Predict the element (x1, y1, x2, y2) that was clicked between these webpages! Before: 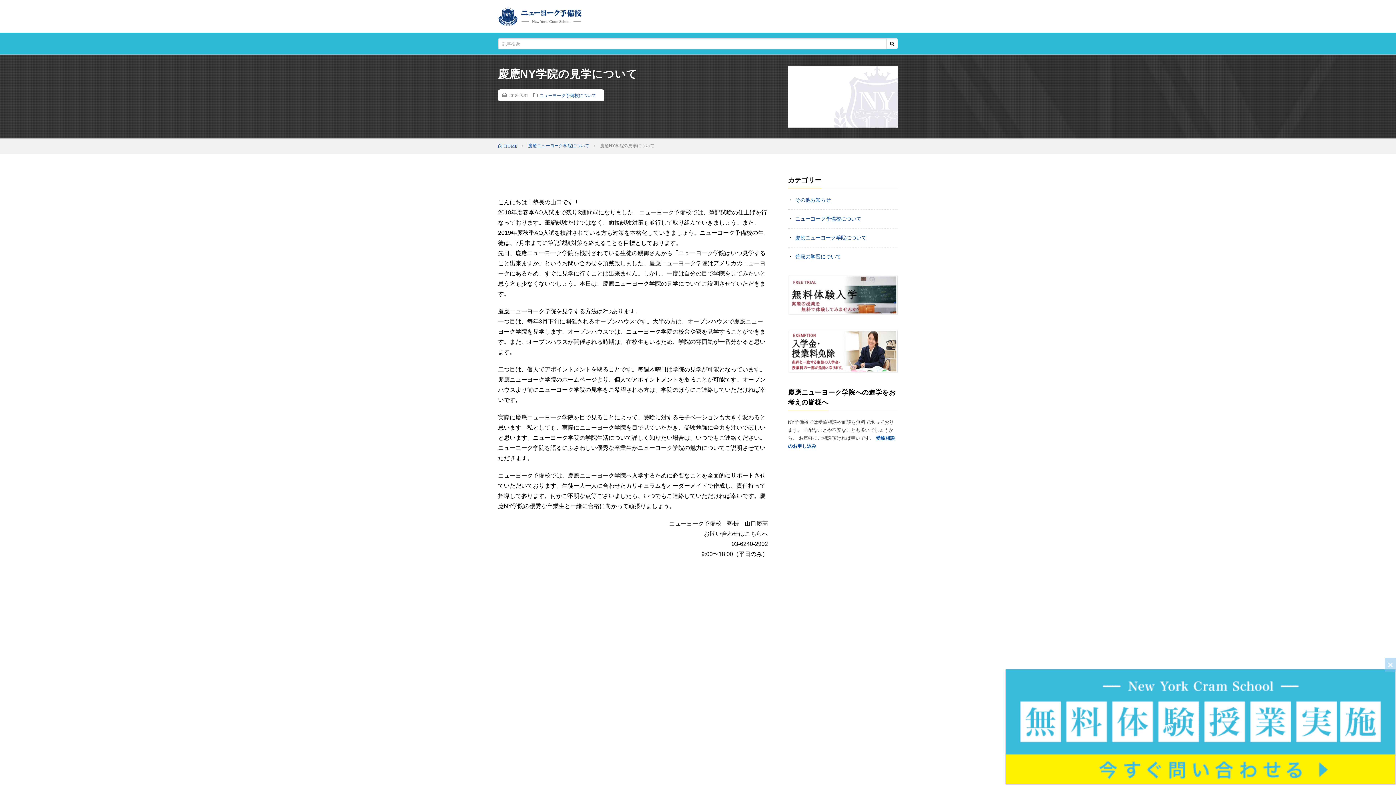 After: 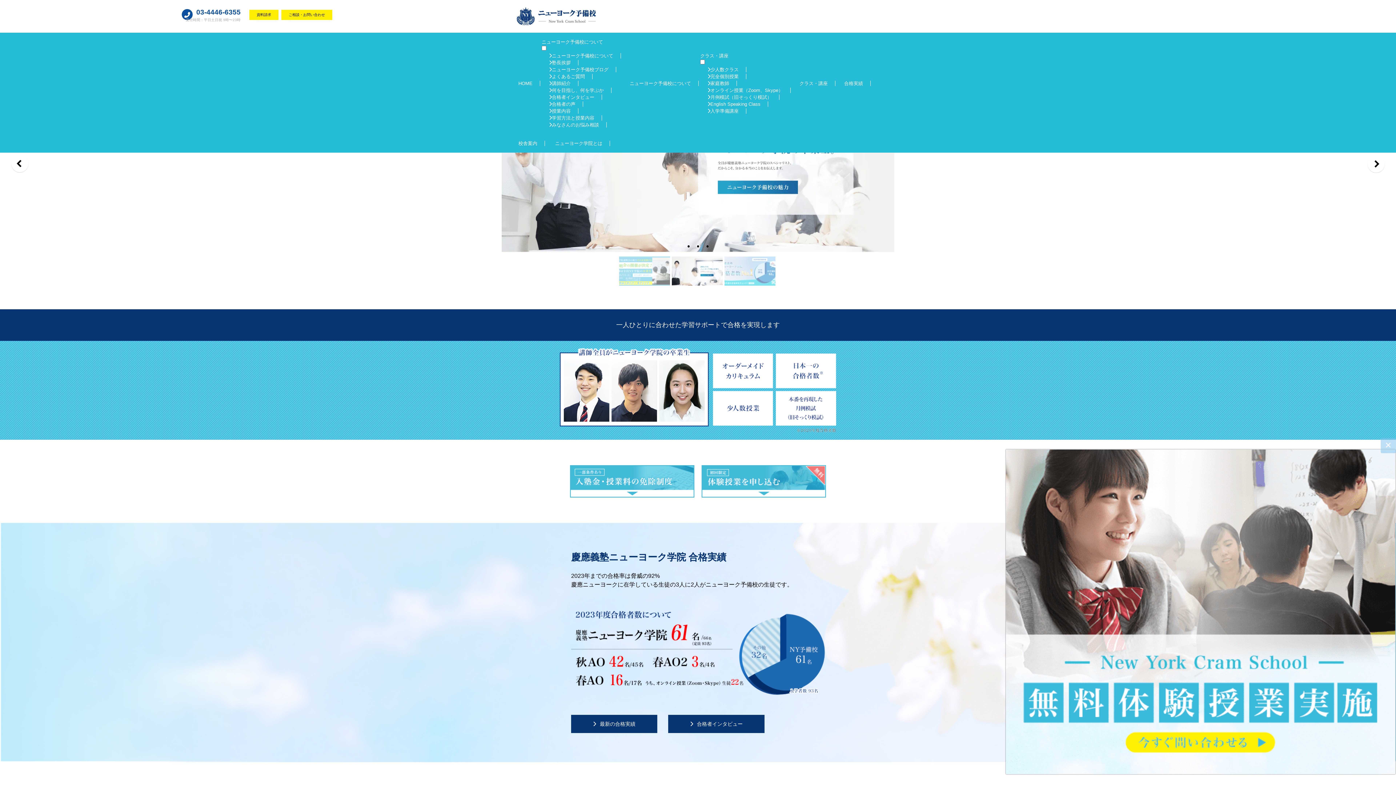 Action: label: HOME bbox: (498, 143, 517, 148)